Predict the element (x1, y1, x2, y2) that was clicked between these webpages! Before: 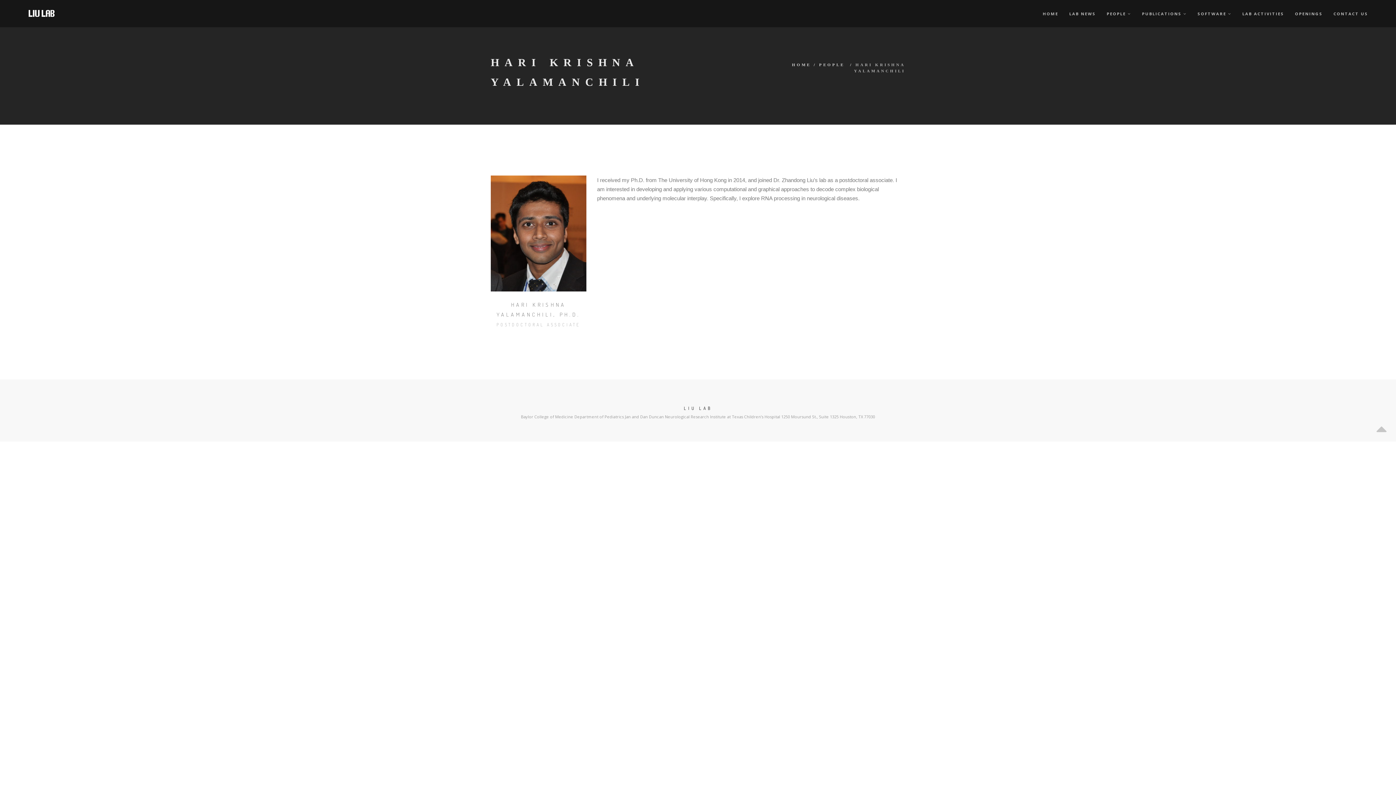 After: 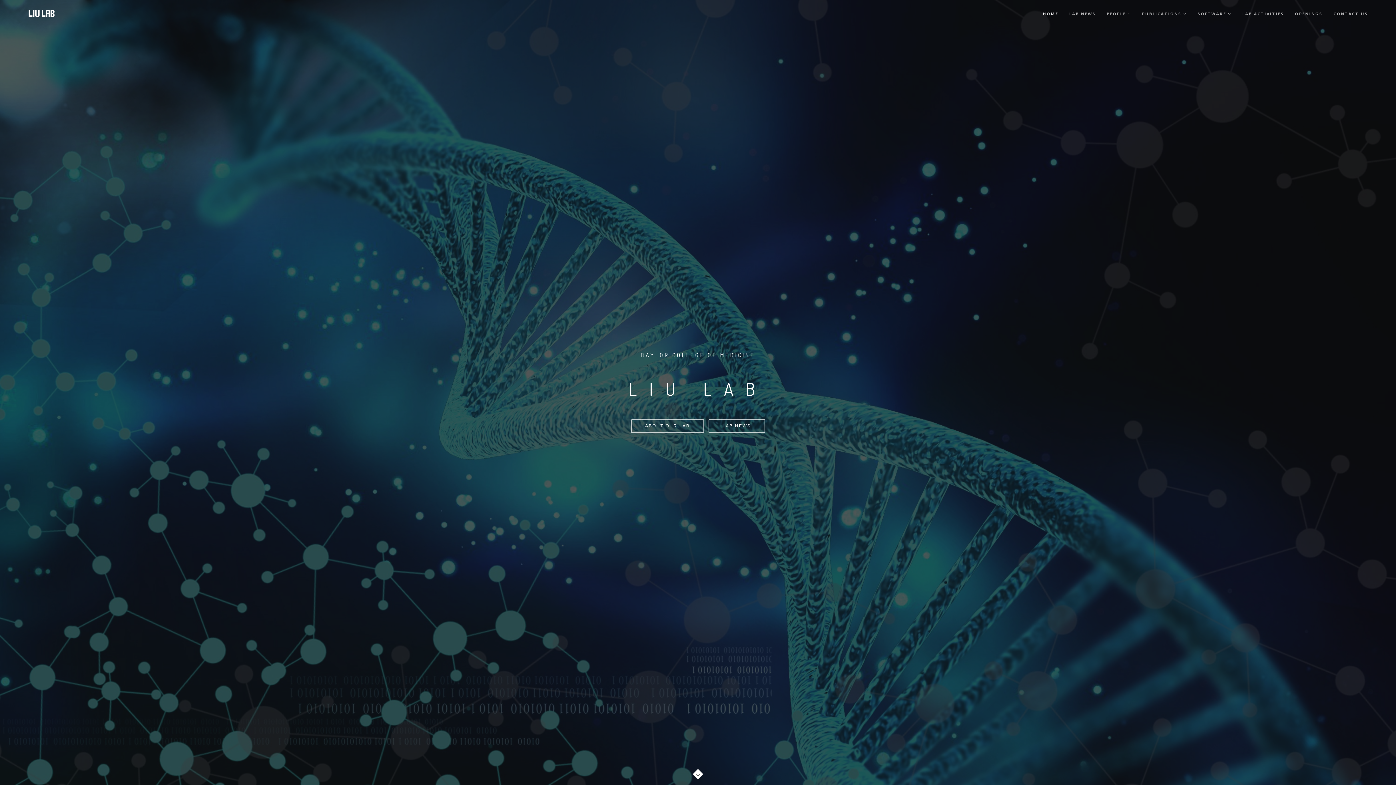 Action: bbox: (27, 0, 55, 27)